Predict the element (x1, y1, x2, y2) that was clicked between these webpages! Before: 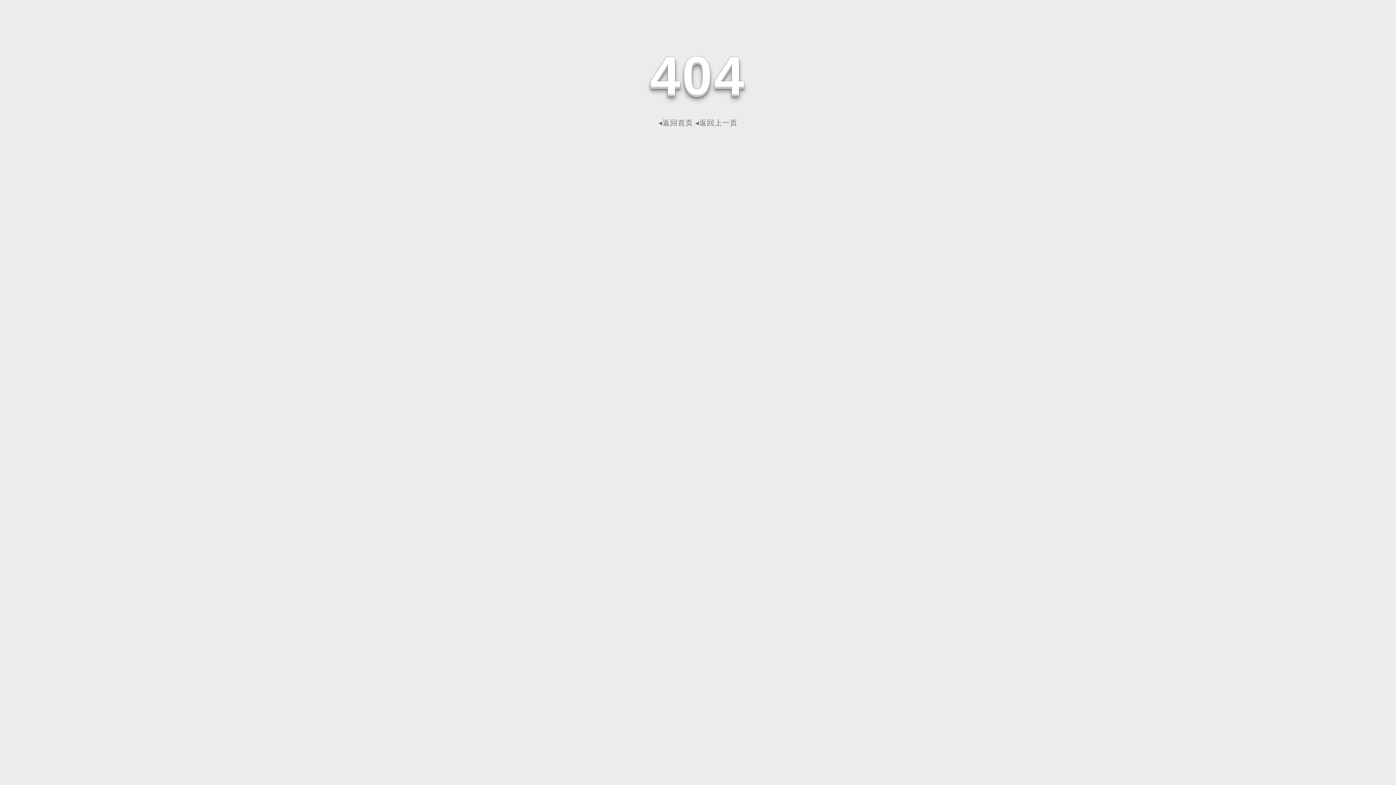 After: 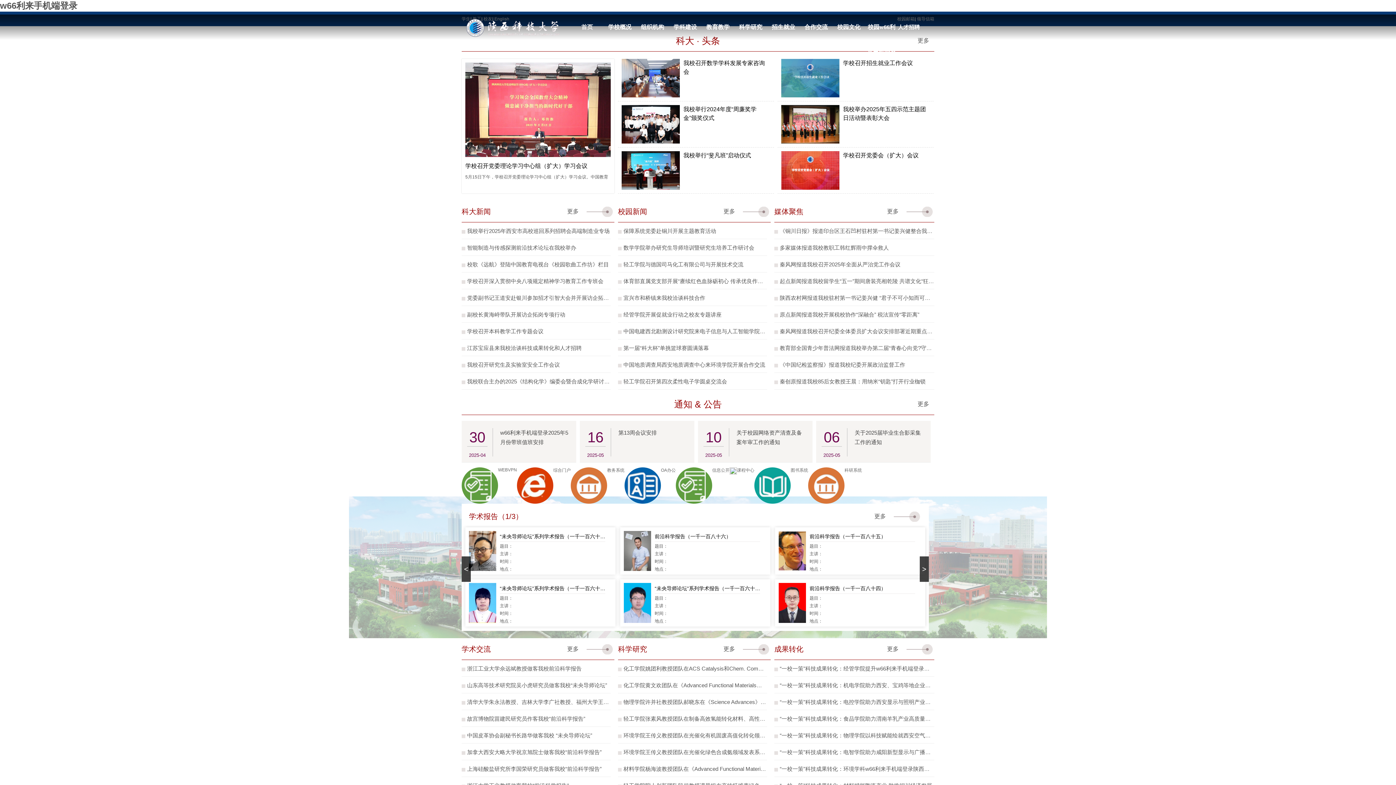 Action: bbox: (658, 118, 693, 126) label: ◂返回首页